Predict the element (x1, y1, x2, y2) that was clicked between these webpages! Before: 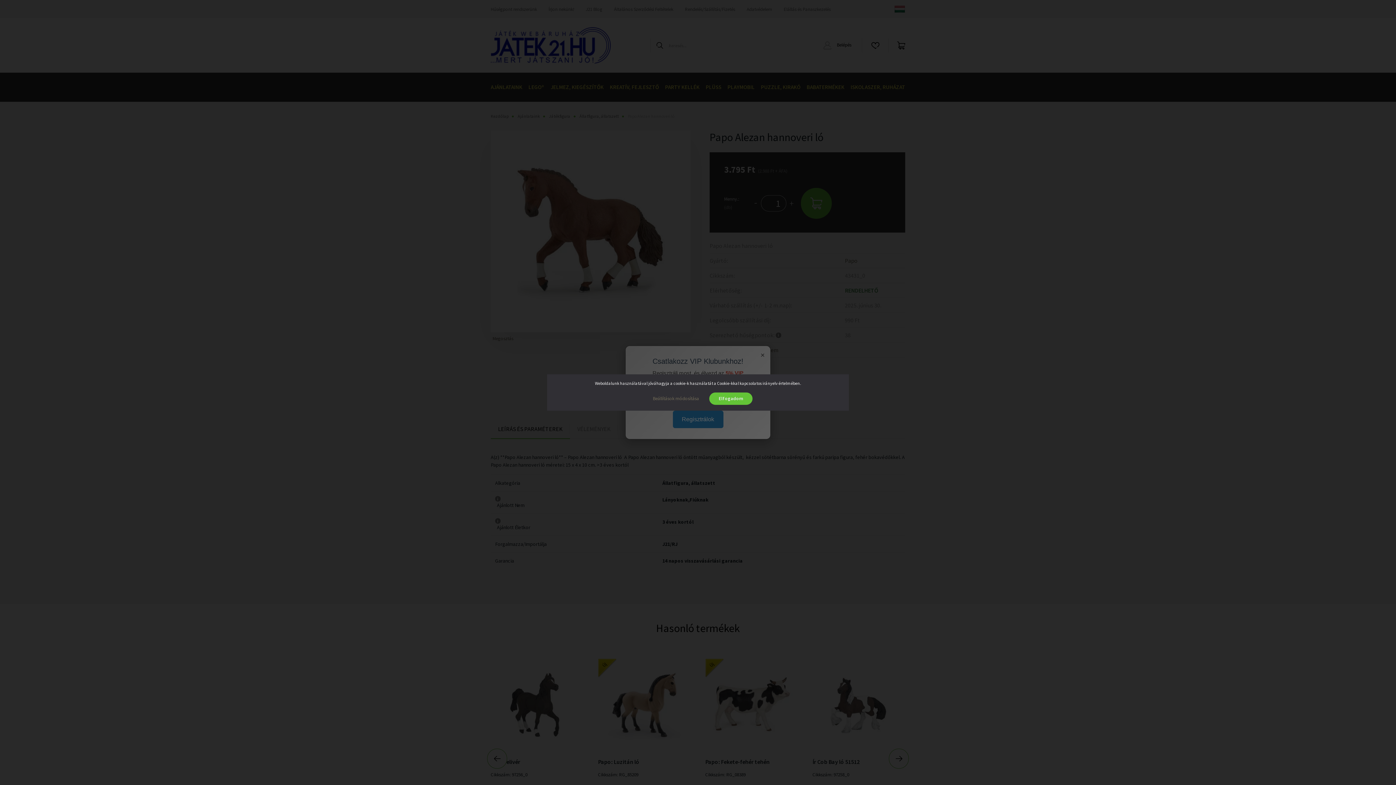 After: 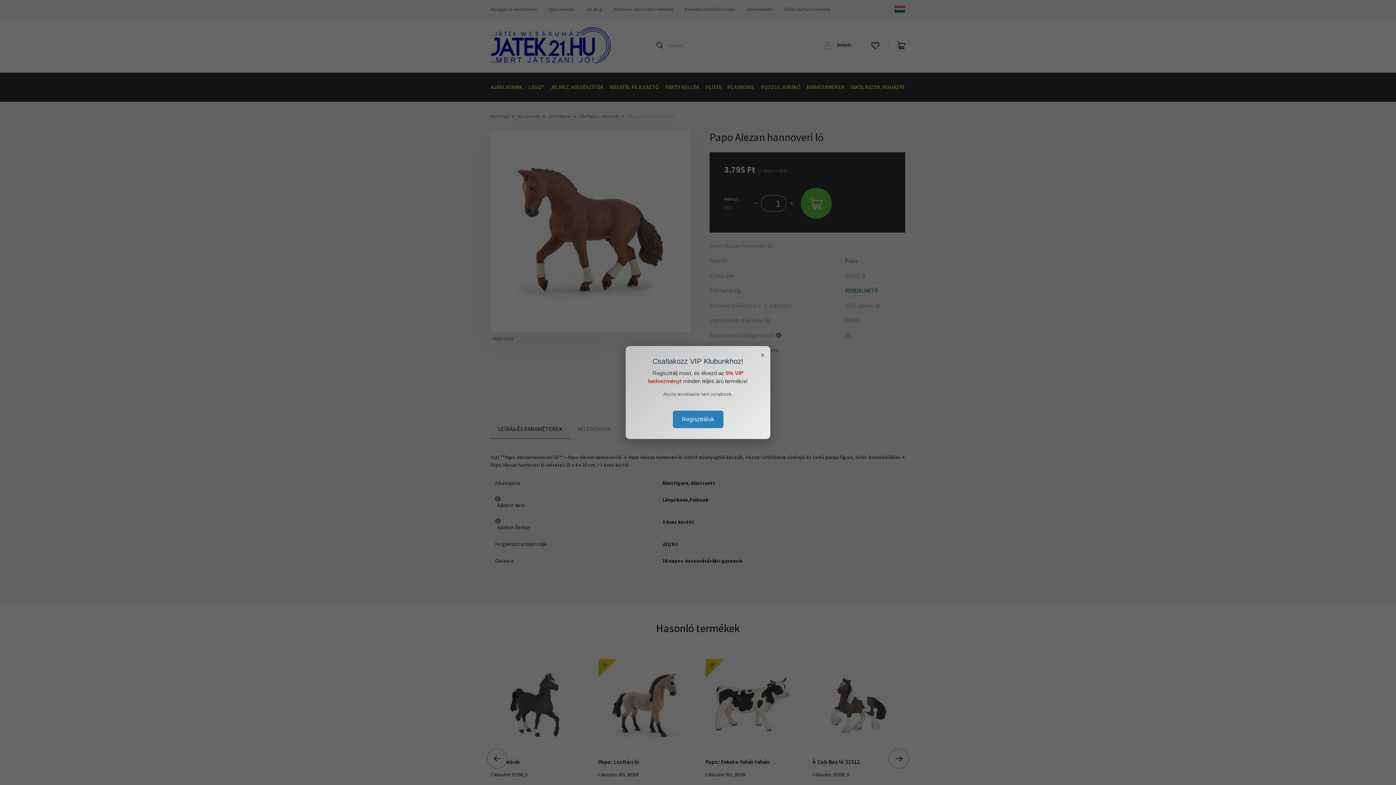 Action: label: Elfogadom bbox: (709, 392, 752, 405)